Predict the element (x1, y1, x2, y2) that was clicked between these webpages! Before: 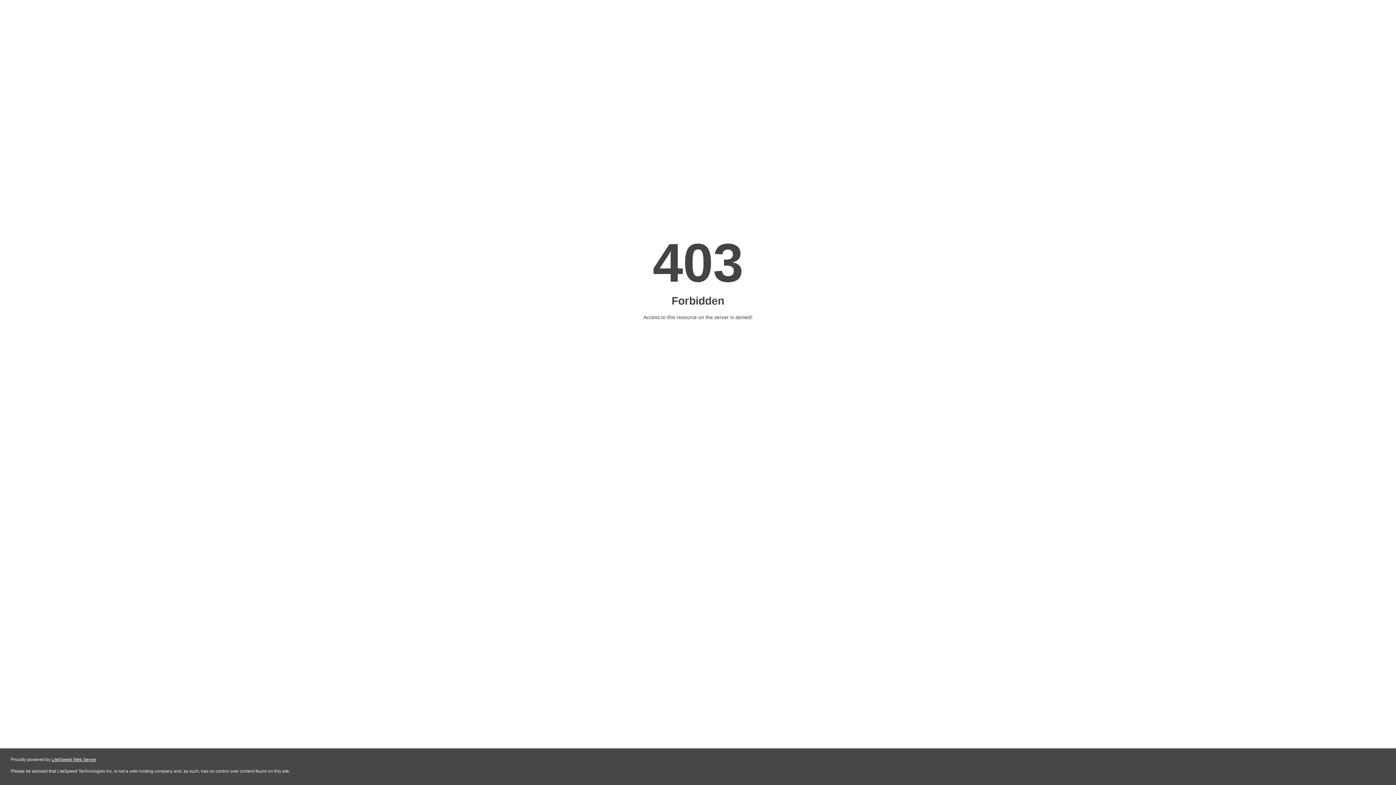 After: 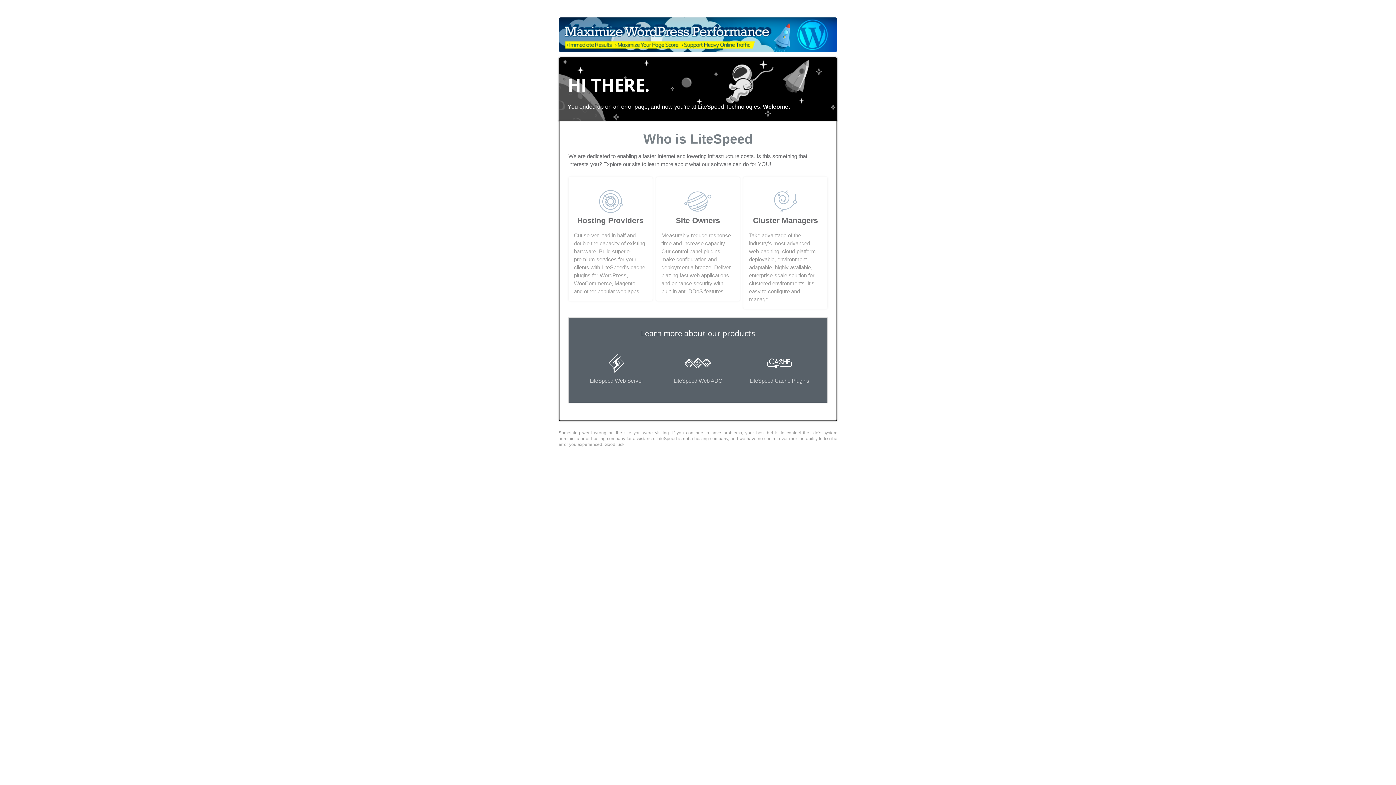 Action: bbox: (51, 757, 96, 762) label: LiteSpeed Web Server